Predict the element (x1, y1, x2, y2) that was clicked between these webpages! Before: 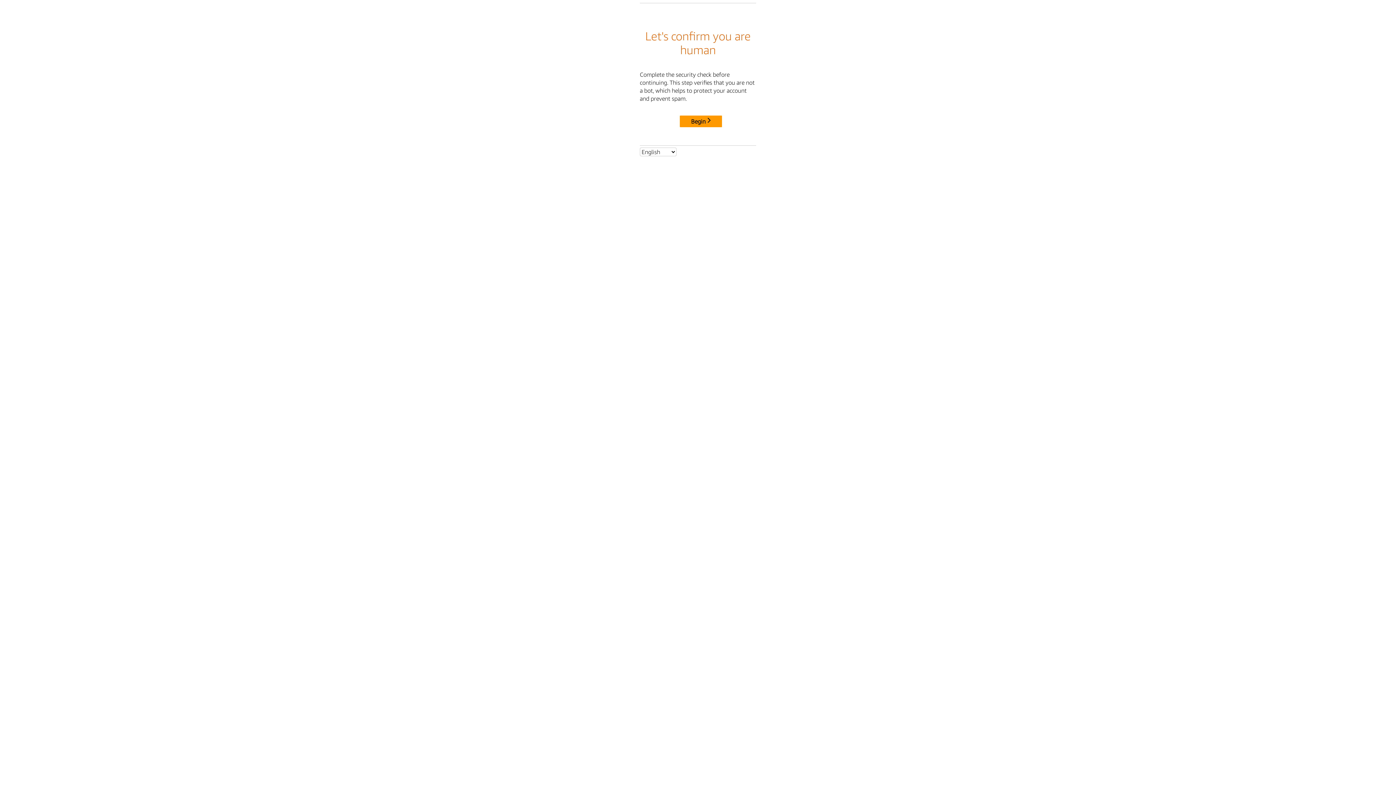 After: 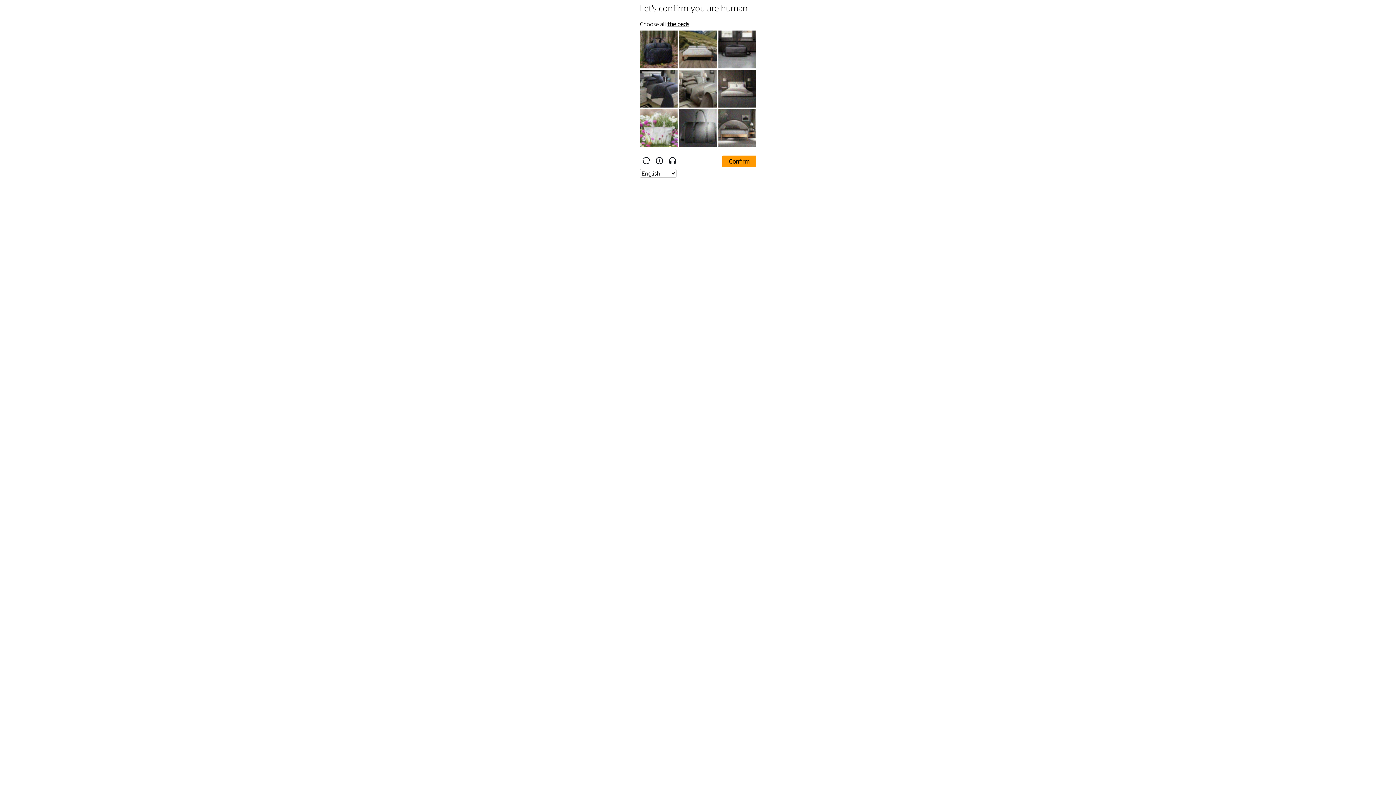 Action: bbox: (680, 115, 722, 127) label: Begin